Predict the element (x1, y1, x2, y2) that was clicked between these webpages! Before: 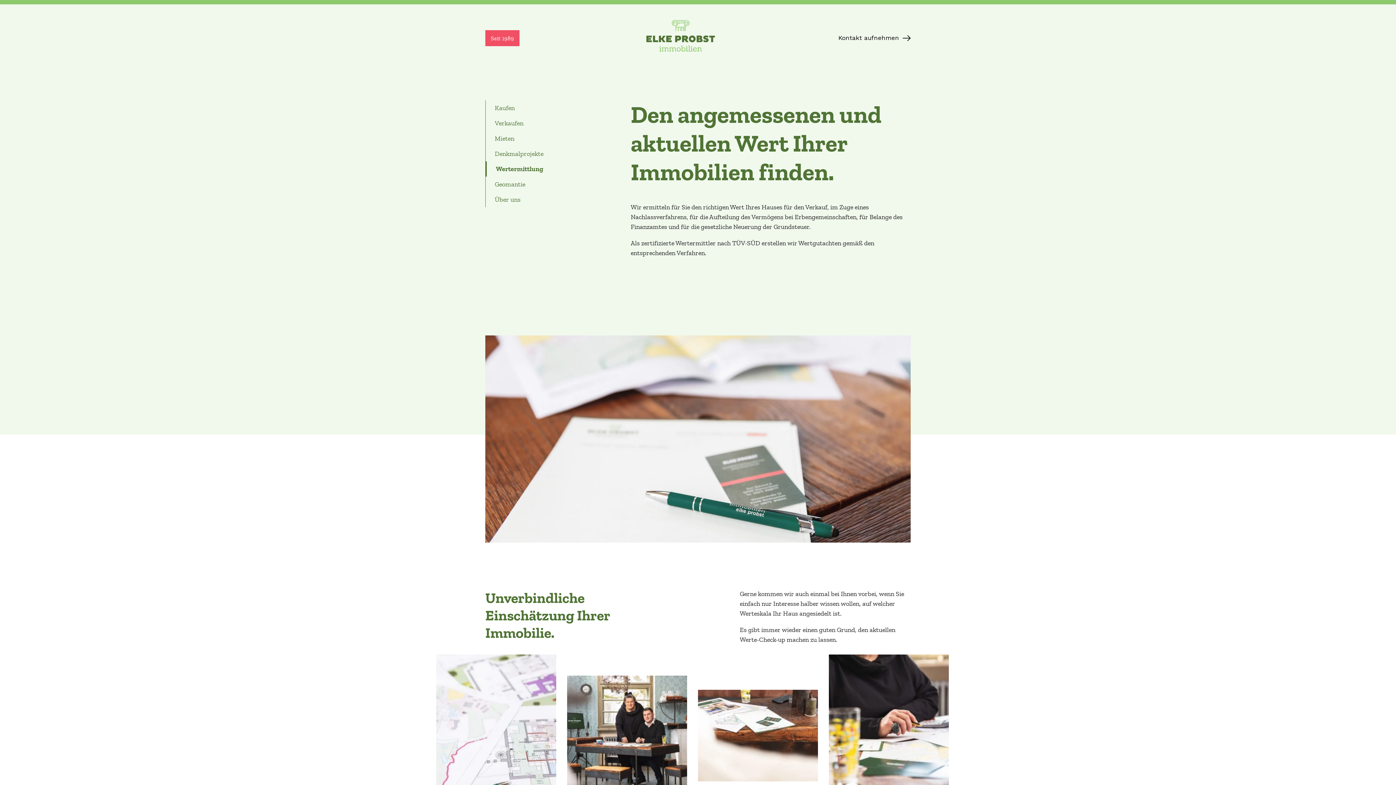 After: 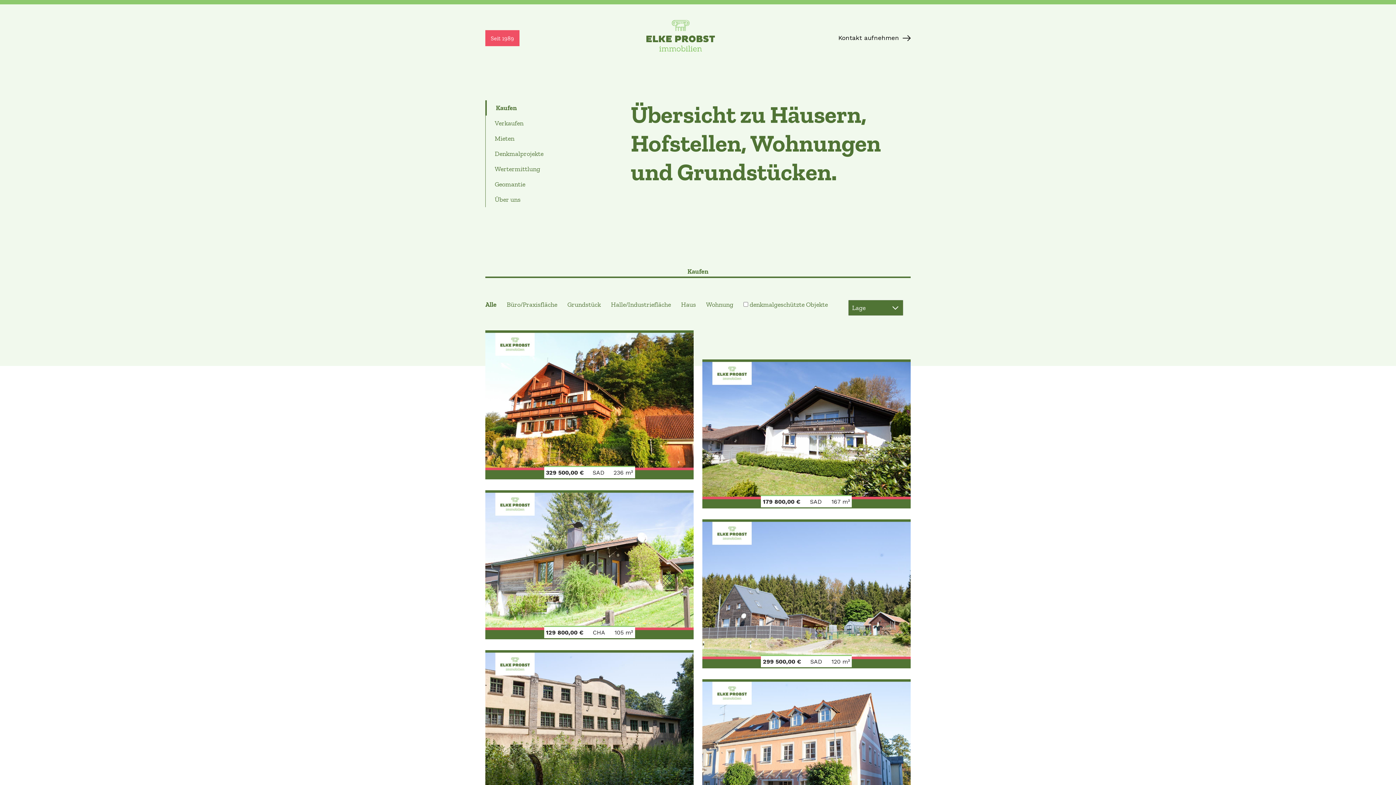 Action: bbox: (485, 100, 630, 115) label: Kaufen